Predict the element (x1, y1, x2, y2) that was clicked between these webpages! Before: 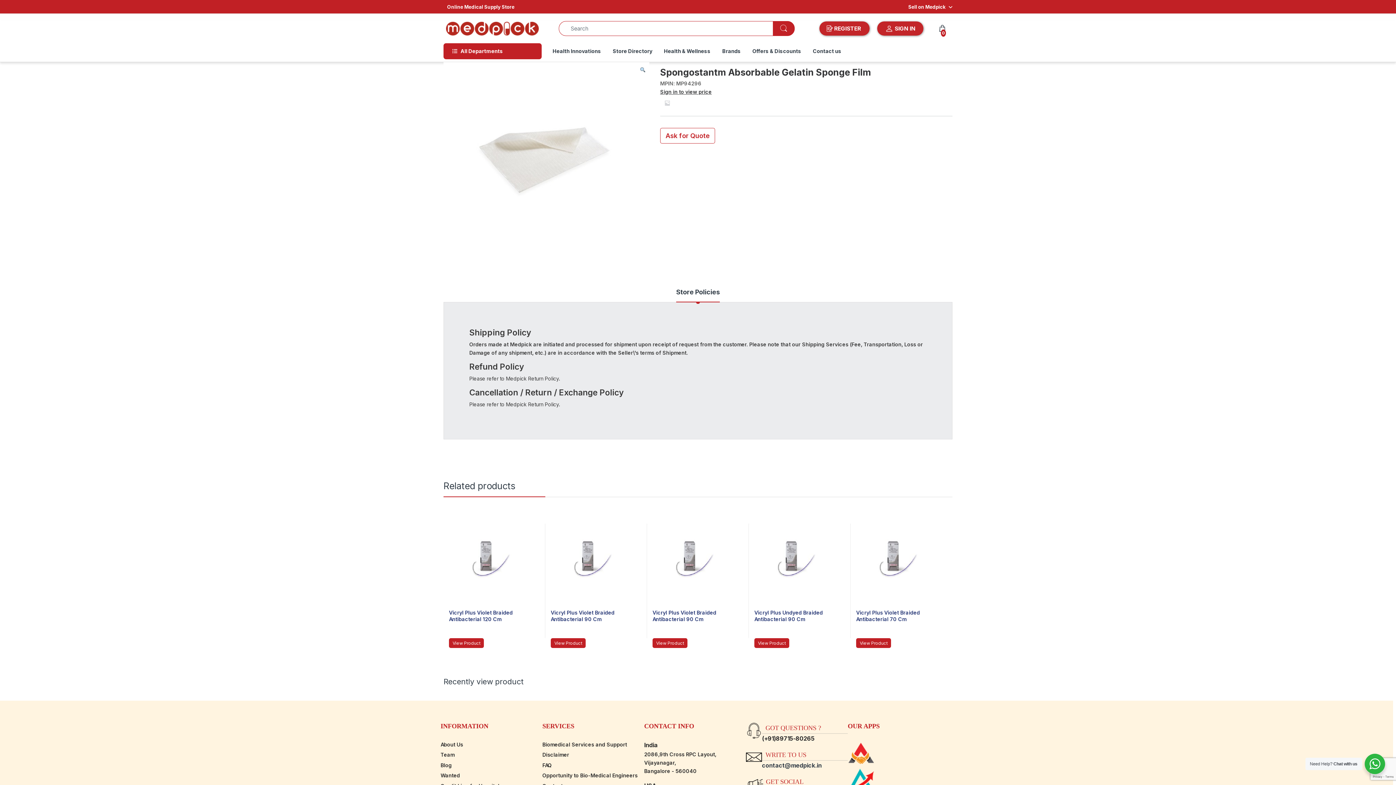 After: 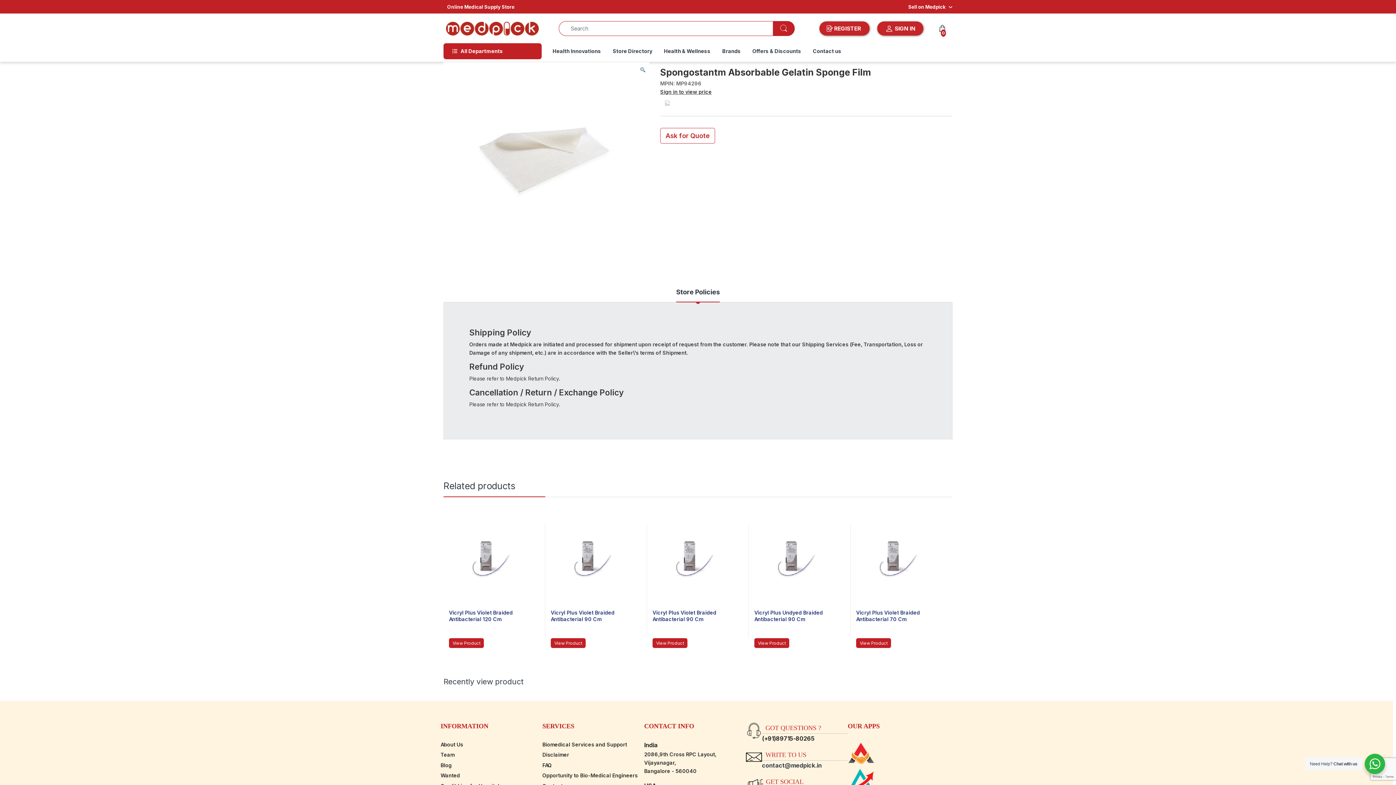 Action: bbox: (676, 289, 720, 302) label: Store Policies